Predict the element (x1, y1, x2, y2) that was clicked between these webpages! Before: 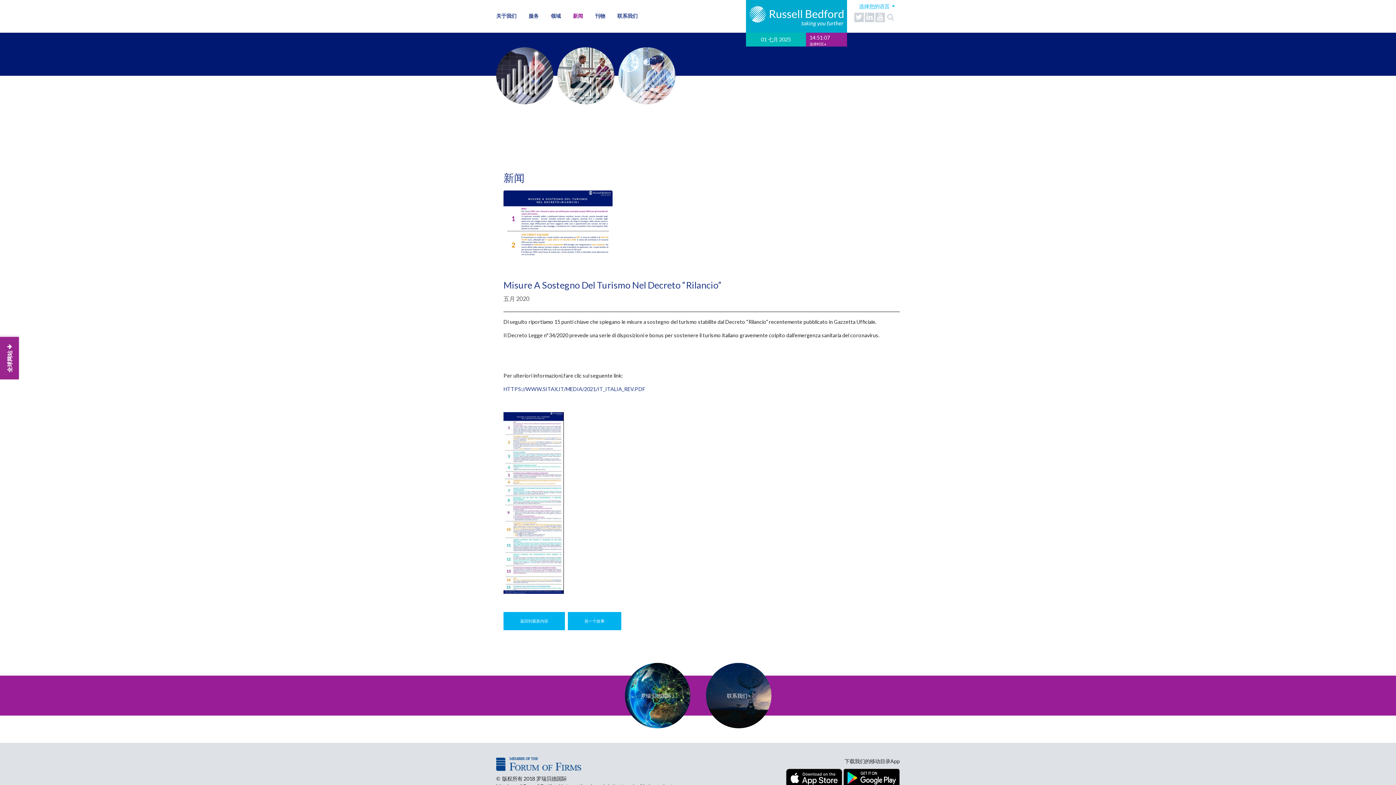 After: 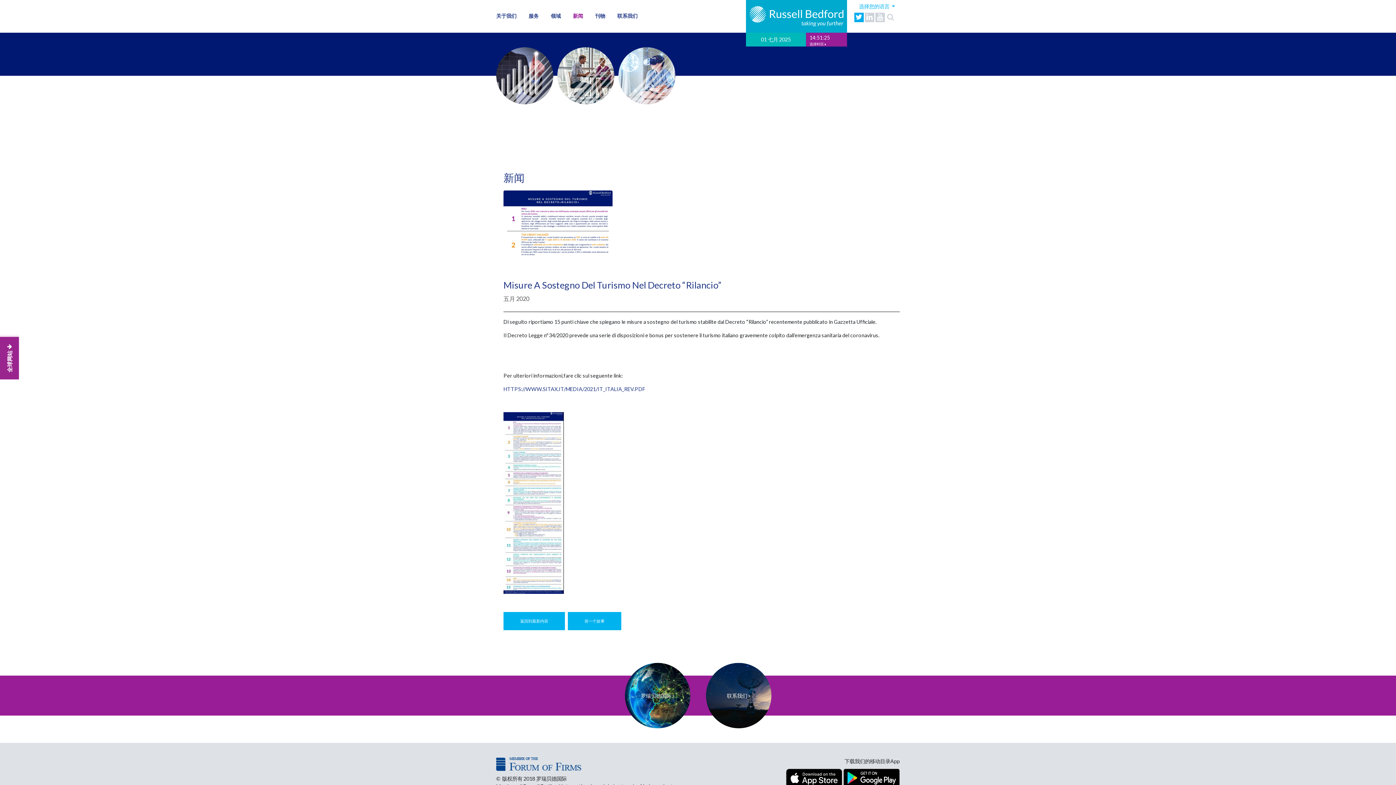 Action: bbox: (854, 12, 863, 22)